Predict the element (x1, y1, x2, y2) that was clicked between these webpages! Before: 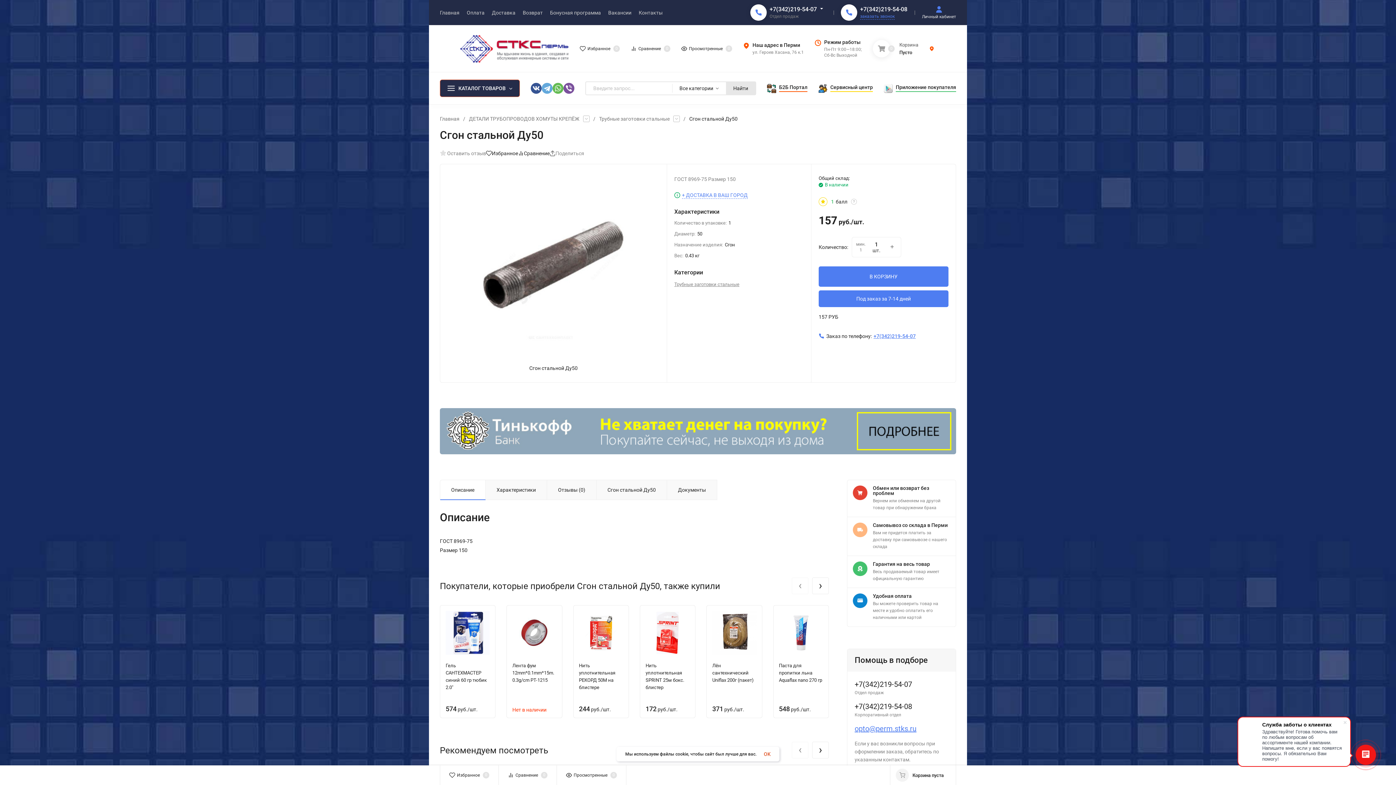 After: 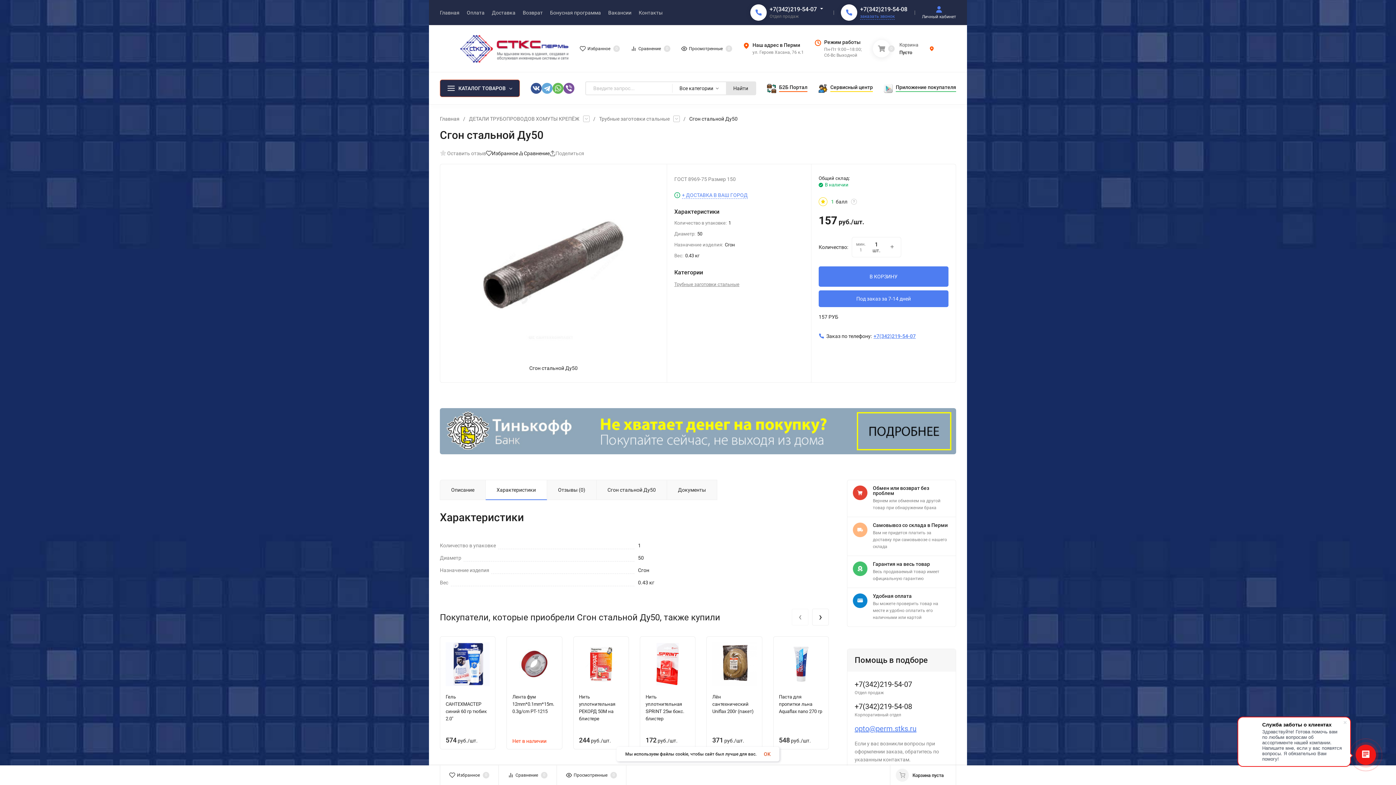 Action: bbox: (485, 479, 547, 500) label: Характеристики